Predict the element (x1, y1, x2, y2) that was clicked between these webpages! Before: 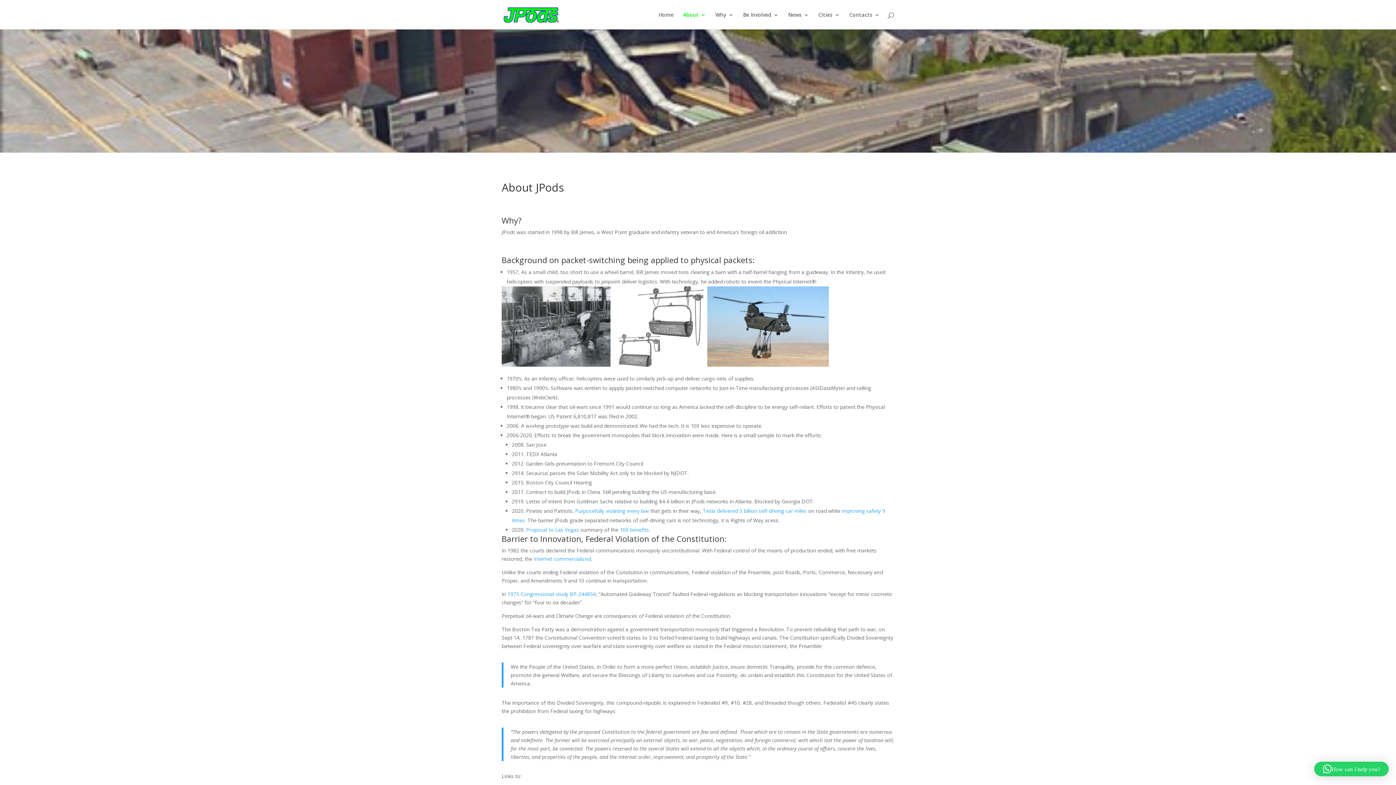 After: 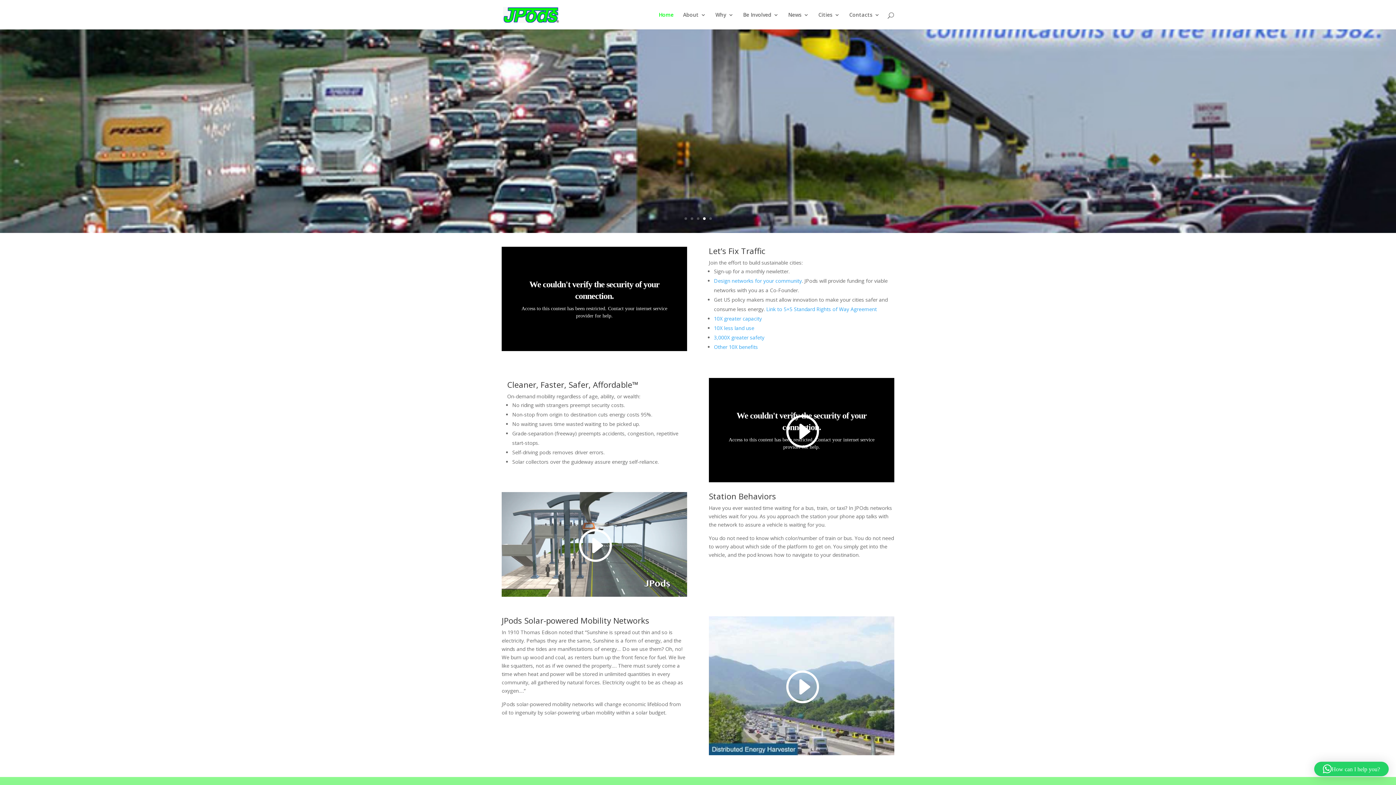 Action: bbox: (658, 12, 673, 29) label: Home